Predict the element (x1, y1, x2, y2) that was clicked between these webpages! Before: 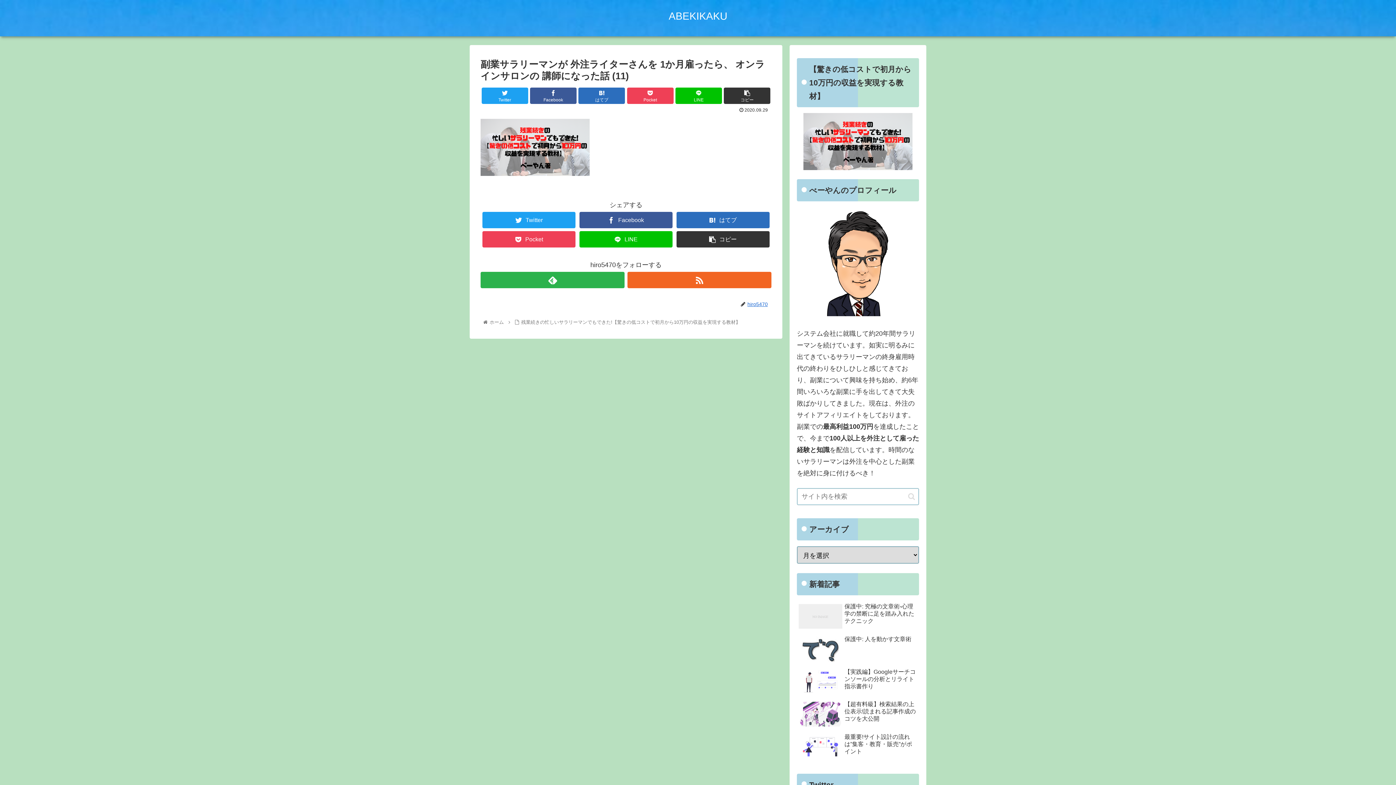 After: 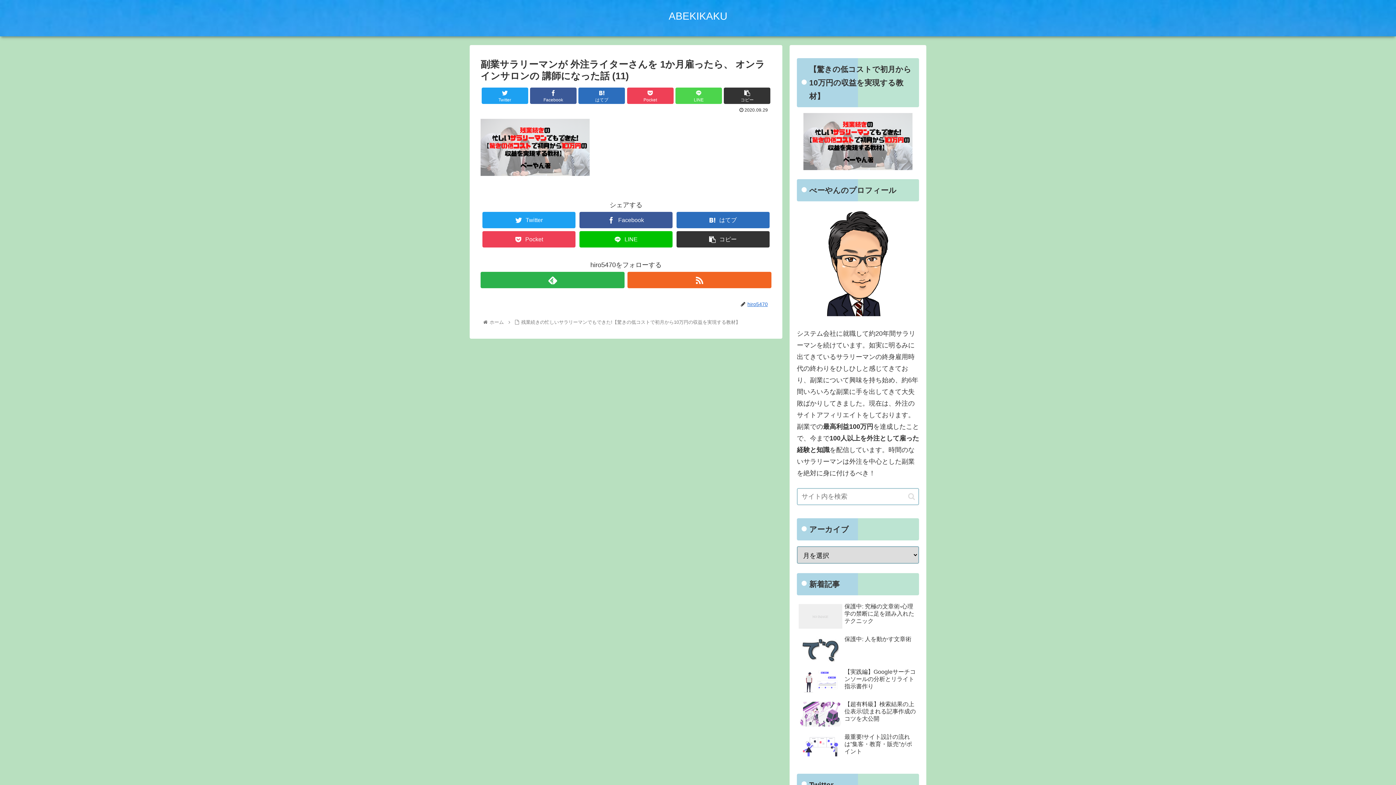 Action: bbox: (675, 87, 722, 104) label: LINE